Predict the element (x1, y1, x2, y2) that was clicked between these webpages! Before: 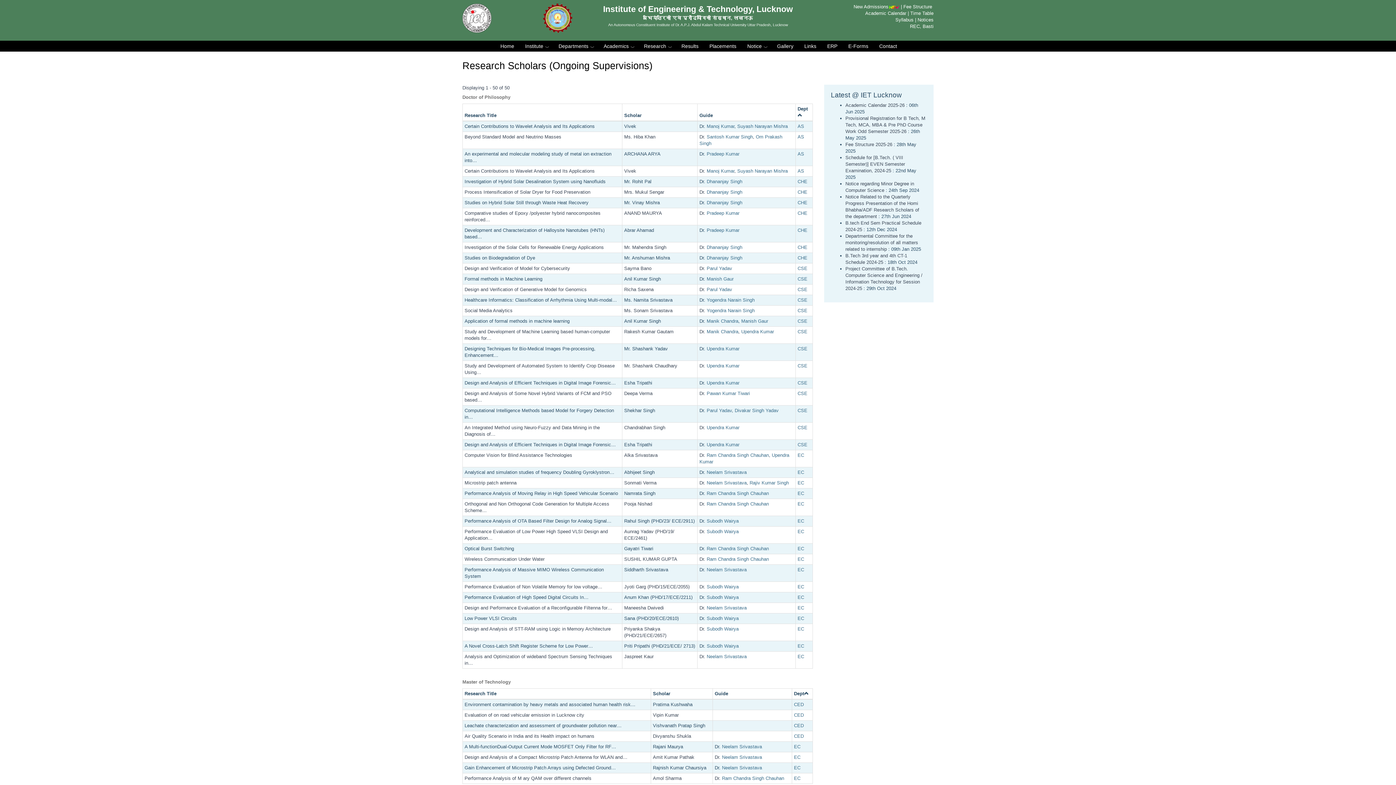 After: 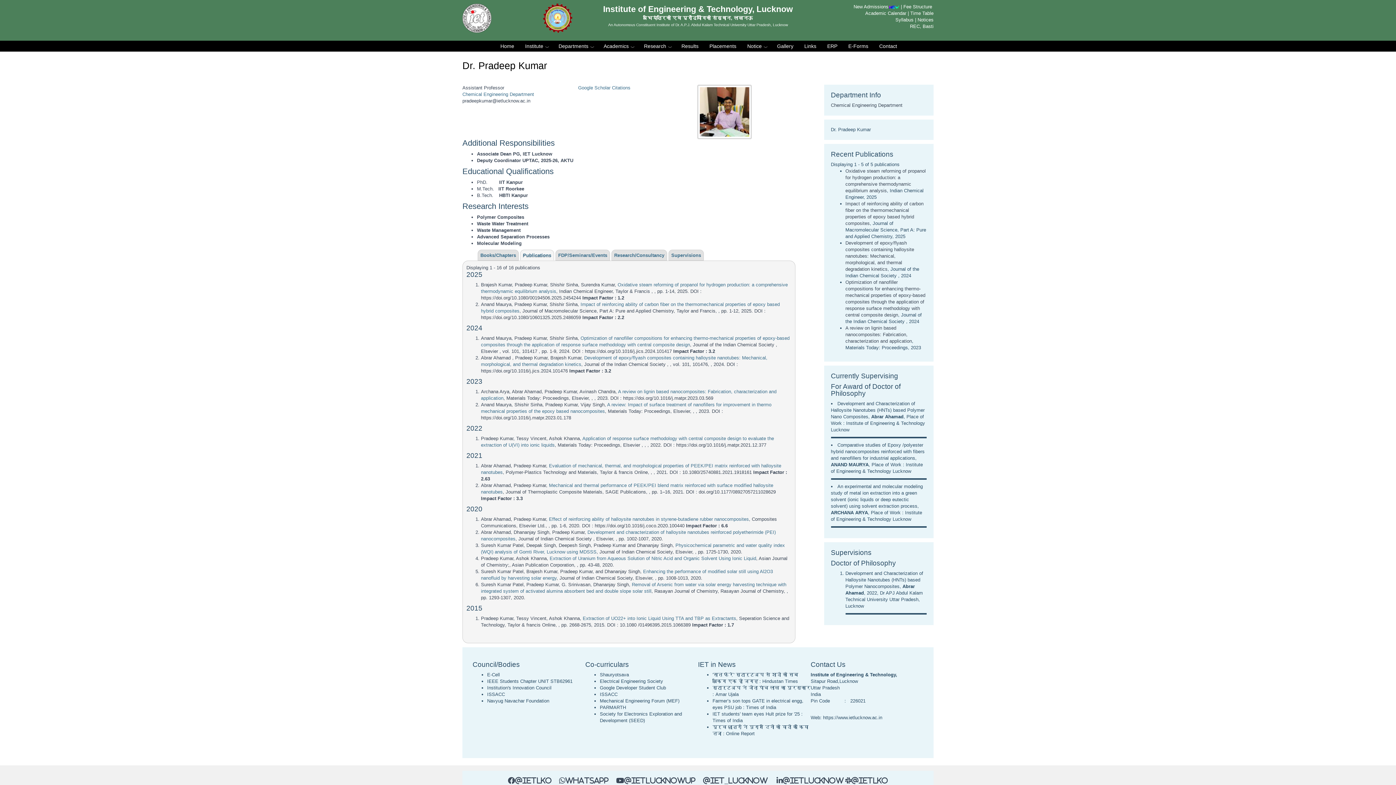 Action: bbox: (706, 227, 739, 233) label: Pradeep Kumar